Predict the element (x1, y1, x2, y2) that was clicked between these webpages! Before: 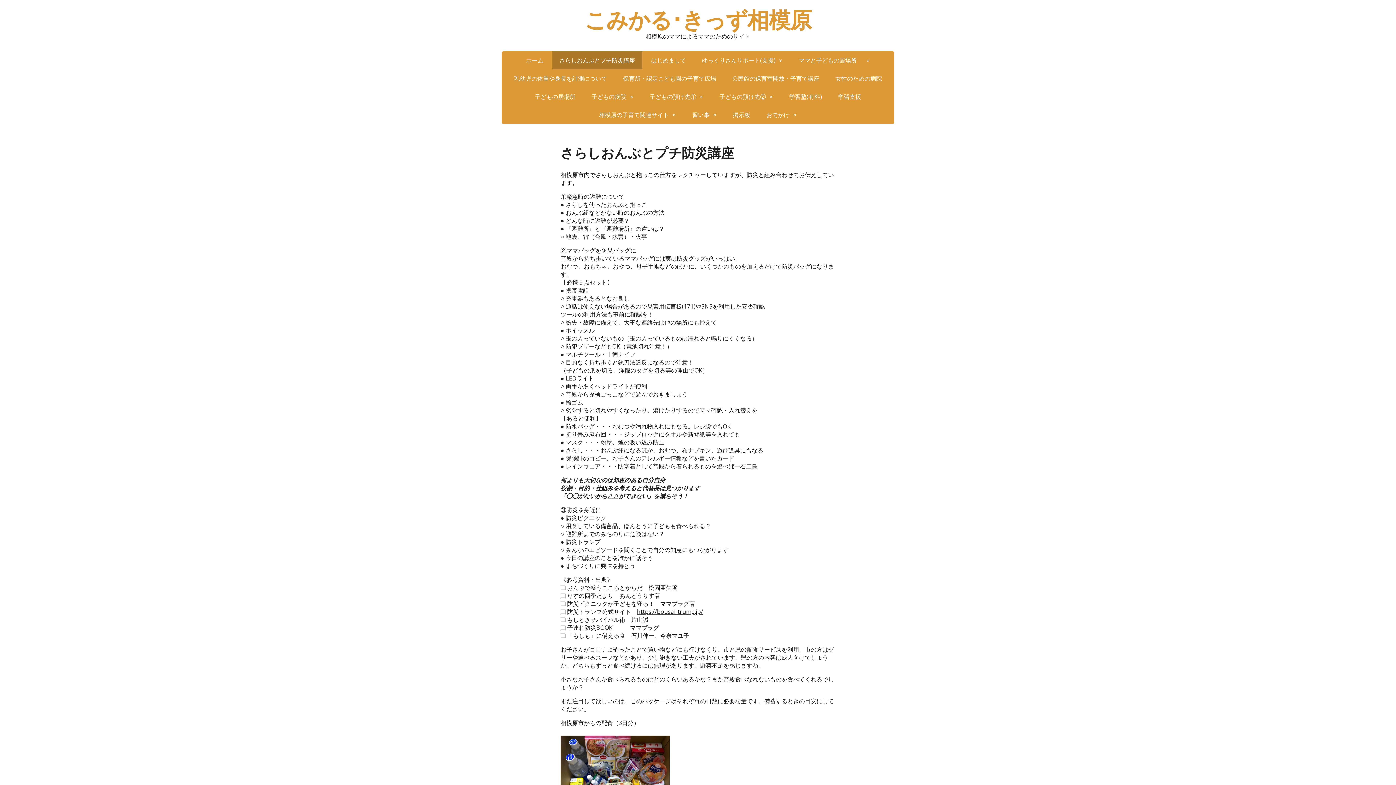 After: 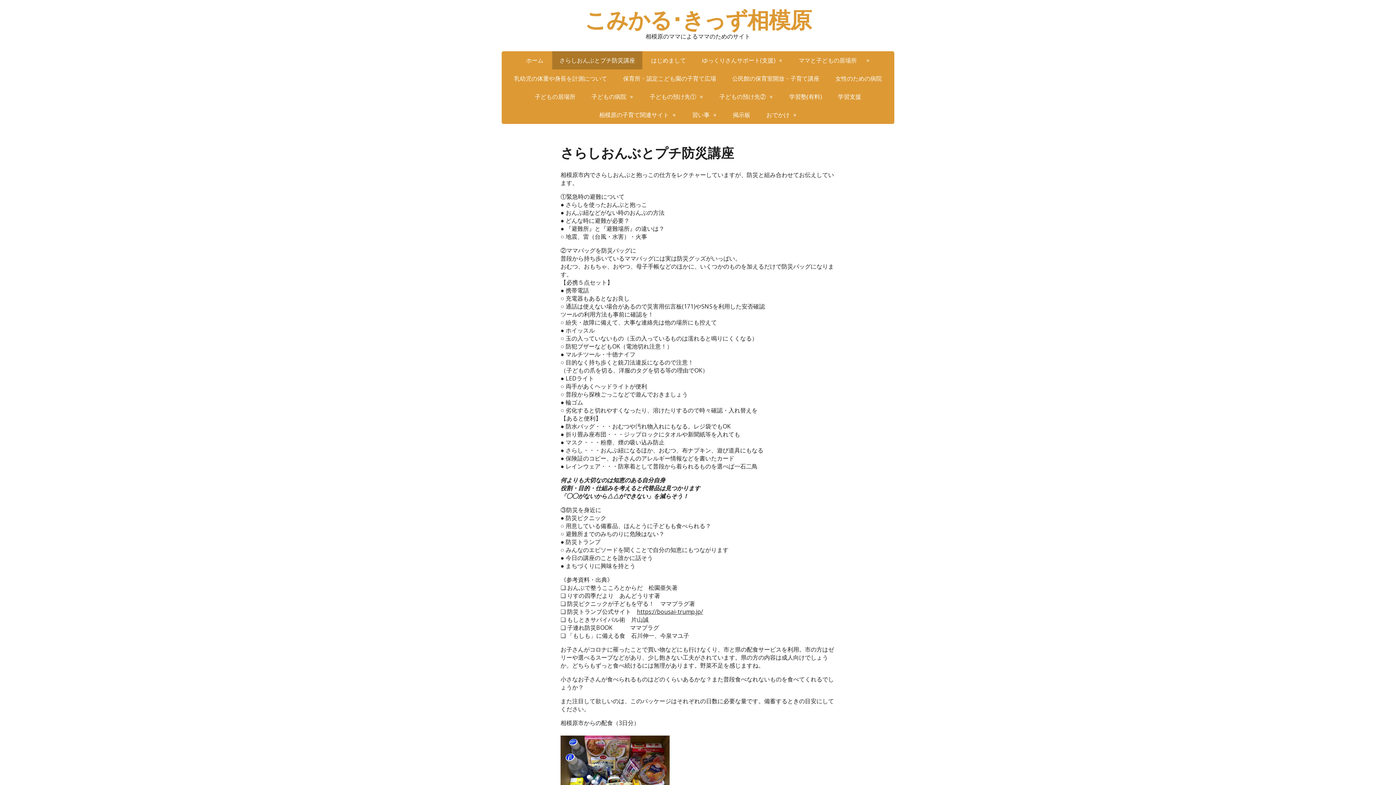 Action: label: さらしおんぶとプチ防災講座 bbox: (552, 51, 642, 69)